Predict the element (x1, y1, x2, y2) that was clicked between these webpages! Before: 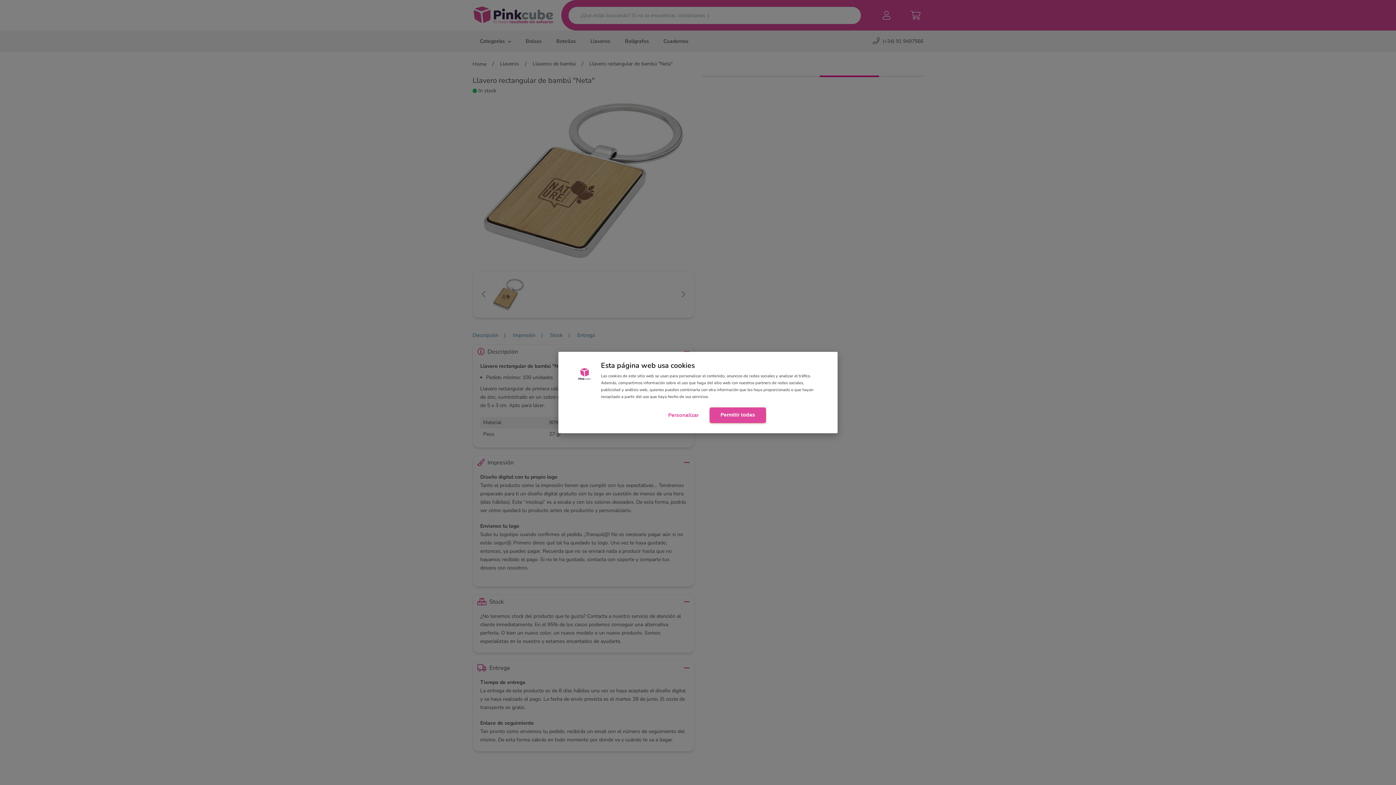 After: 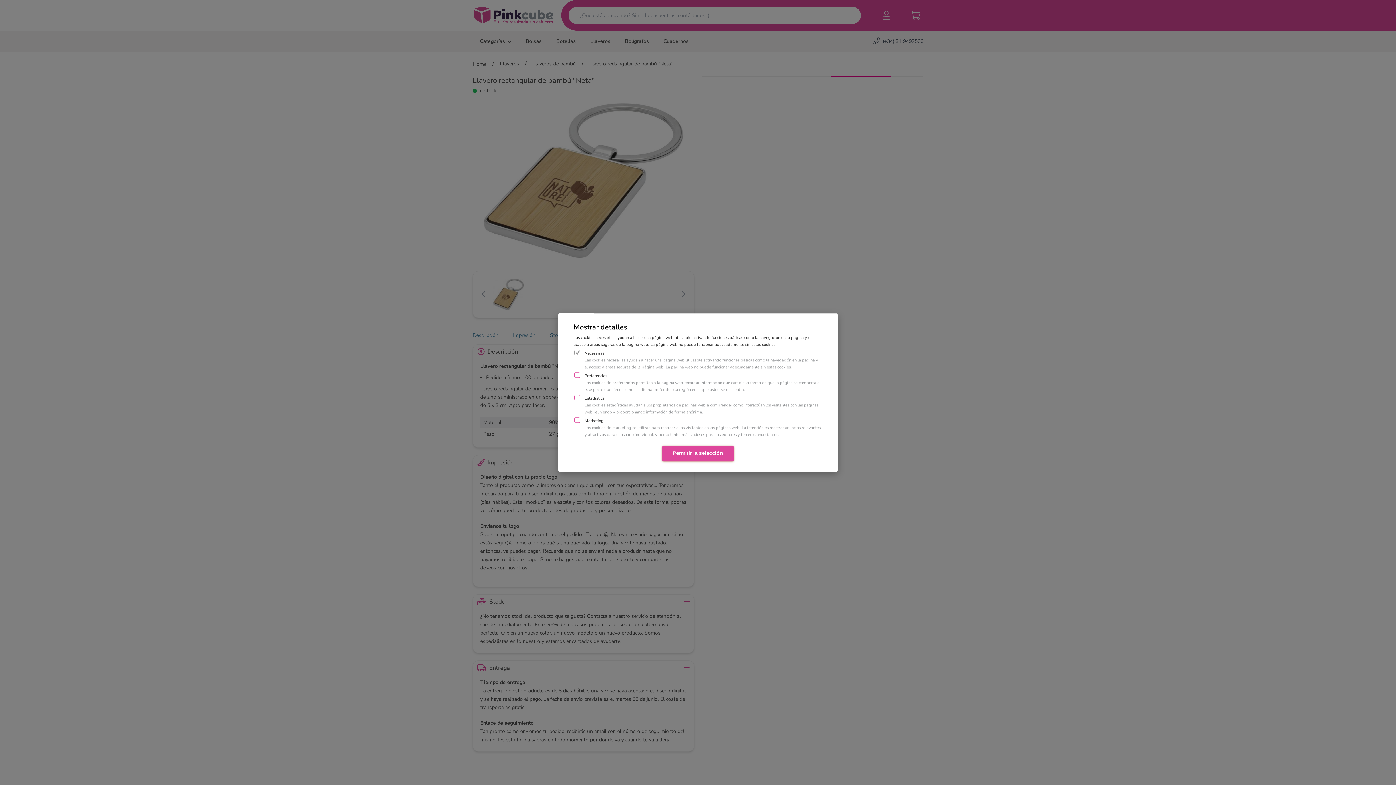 Action: label: Personalizar bbox: (657, 409, 709, 422)